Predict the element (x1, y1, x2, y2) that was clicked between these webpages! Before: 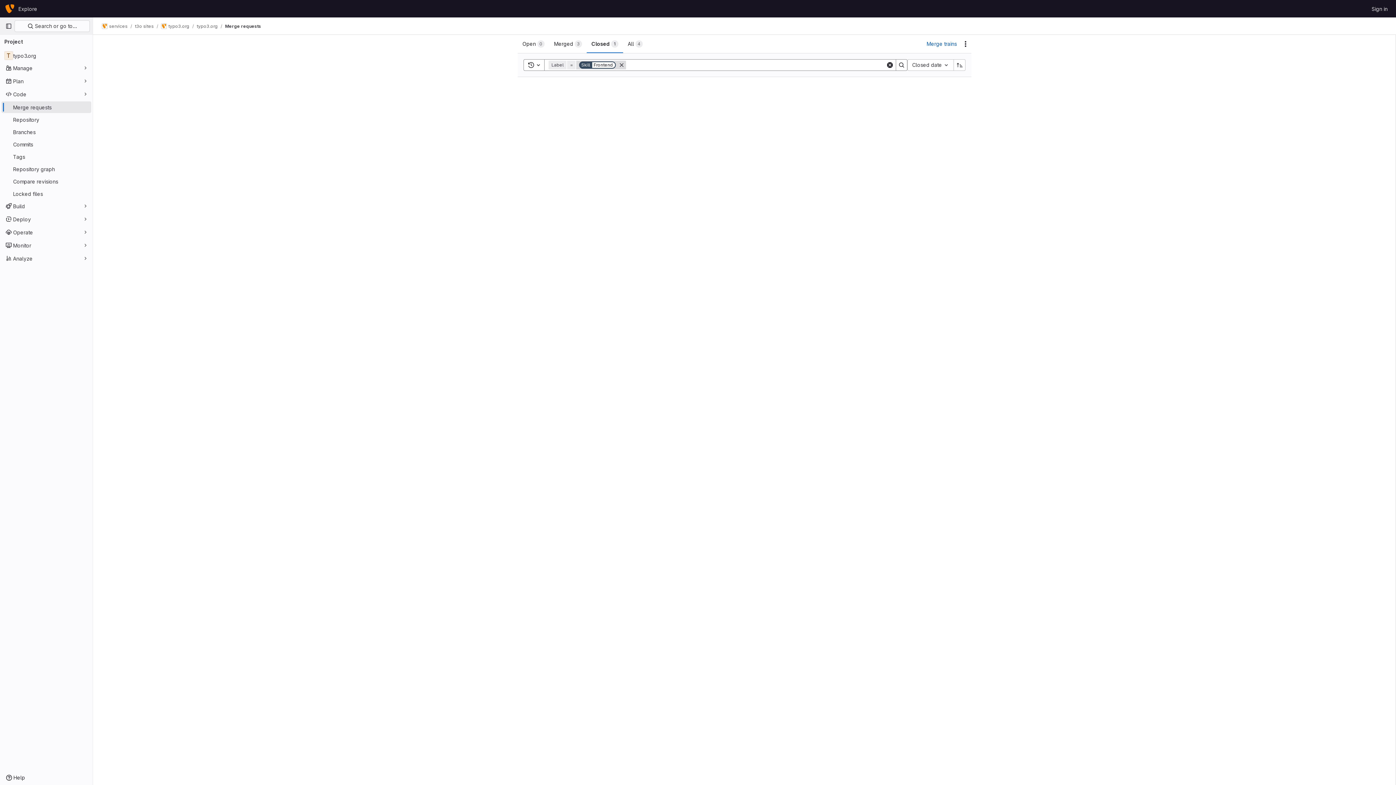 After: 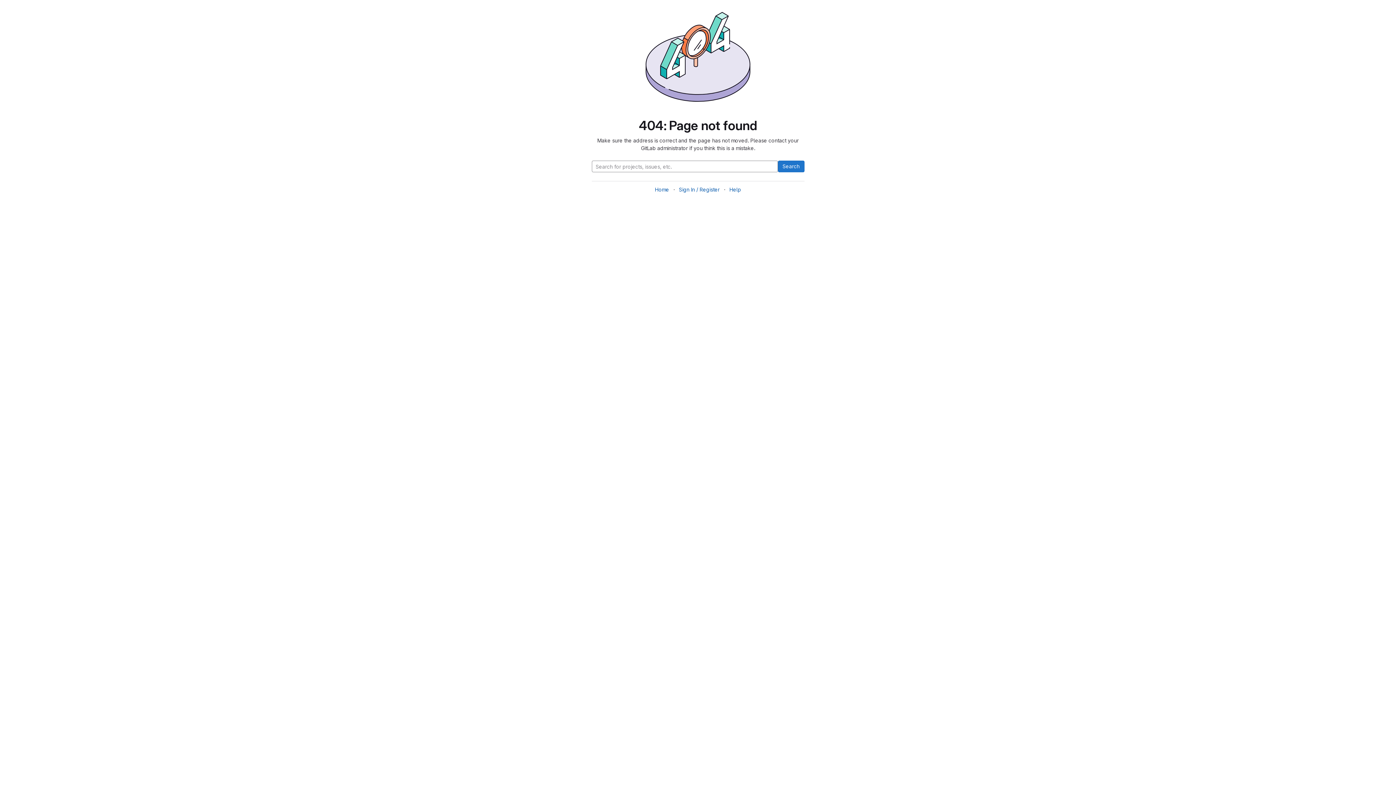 Action: bbox: (926, 38, 957, 49) label: Merge trains